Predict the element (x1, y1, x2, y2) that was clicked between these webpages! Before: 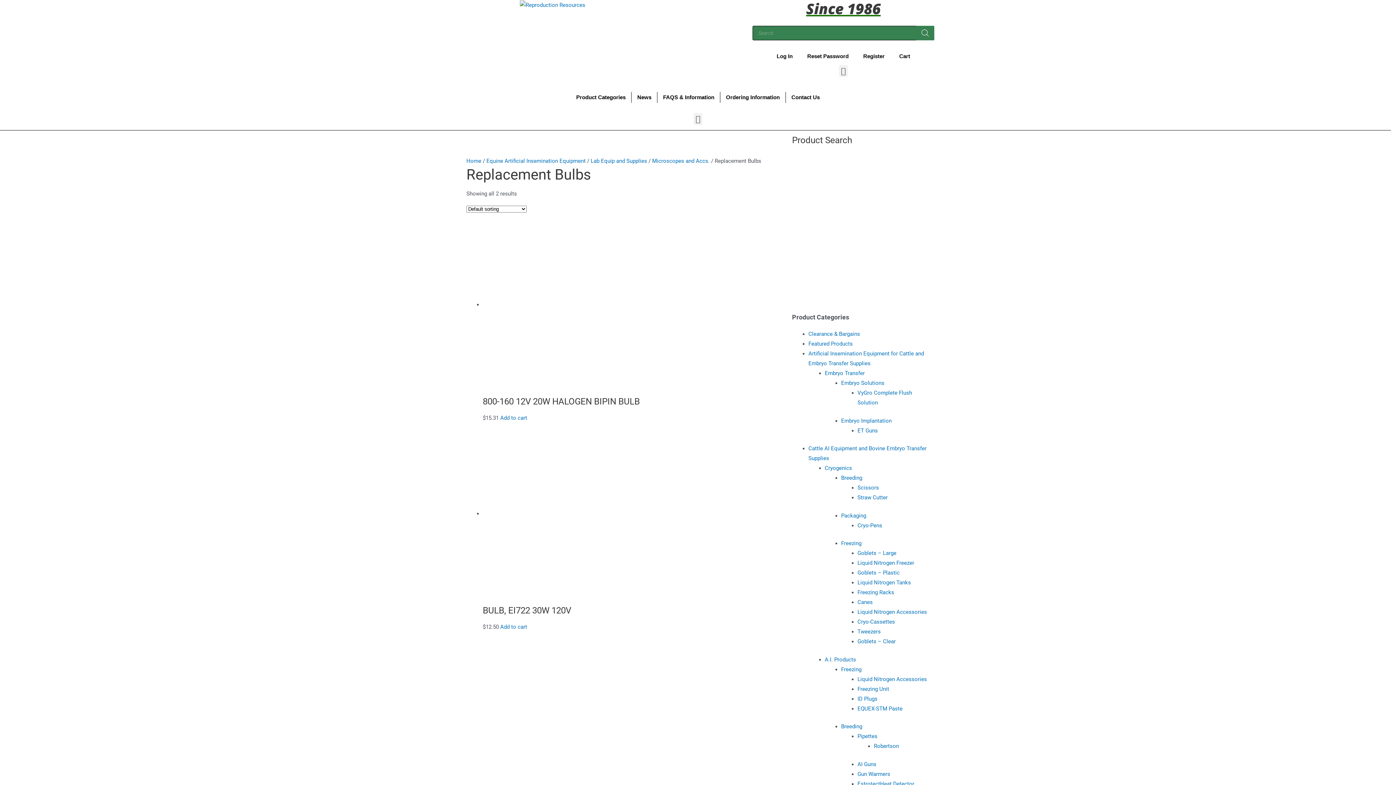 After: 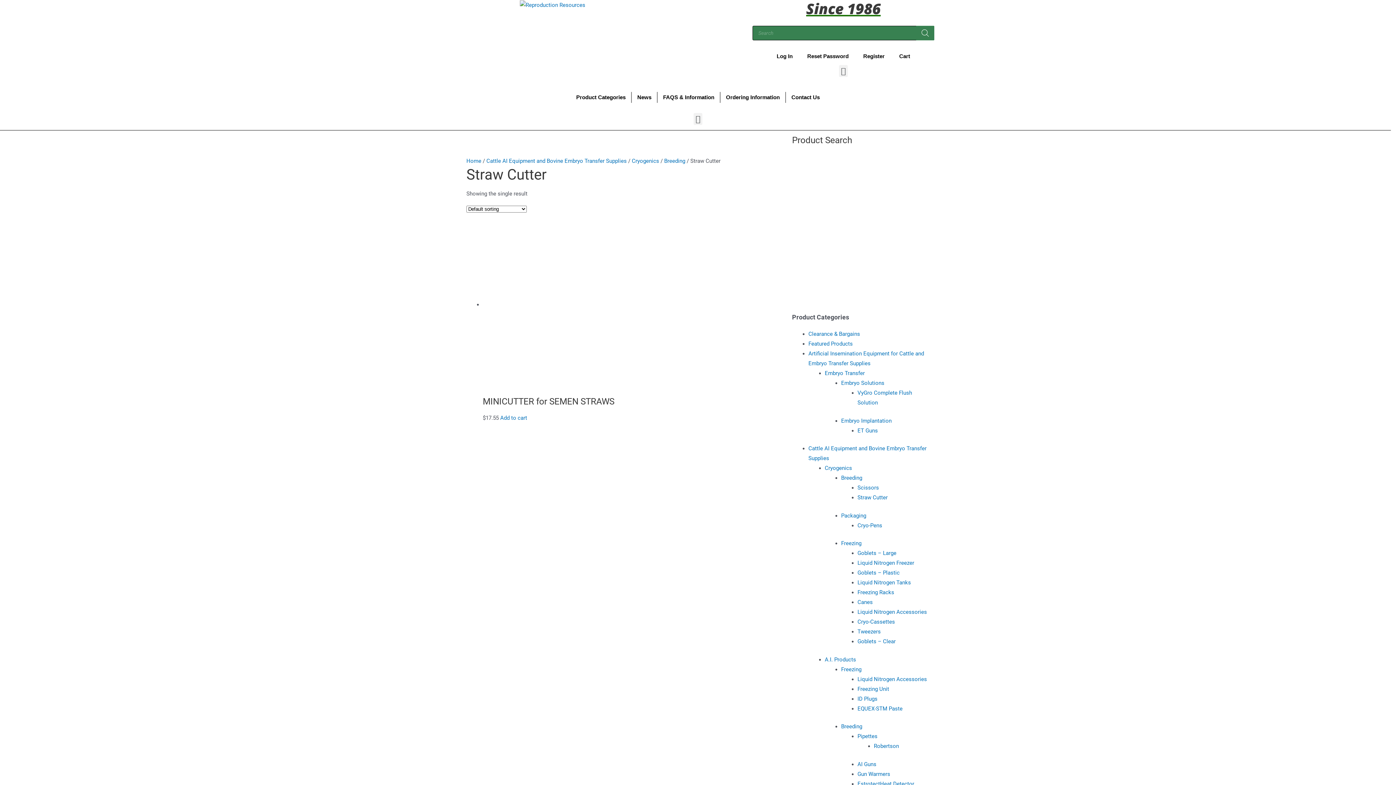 Action: bbox: (857, 494, 887, 501) label: Straw Cutter